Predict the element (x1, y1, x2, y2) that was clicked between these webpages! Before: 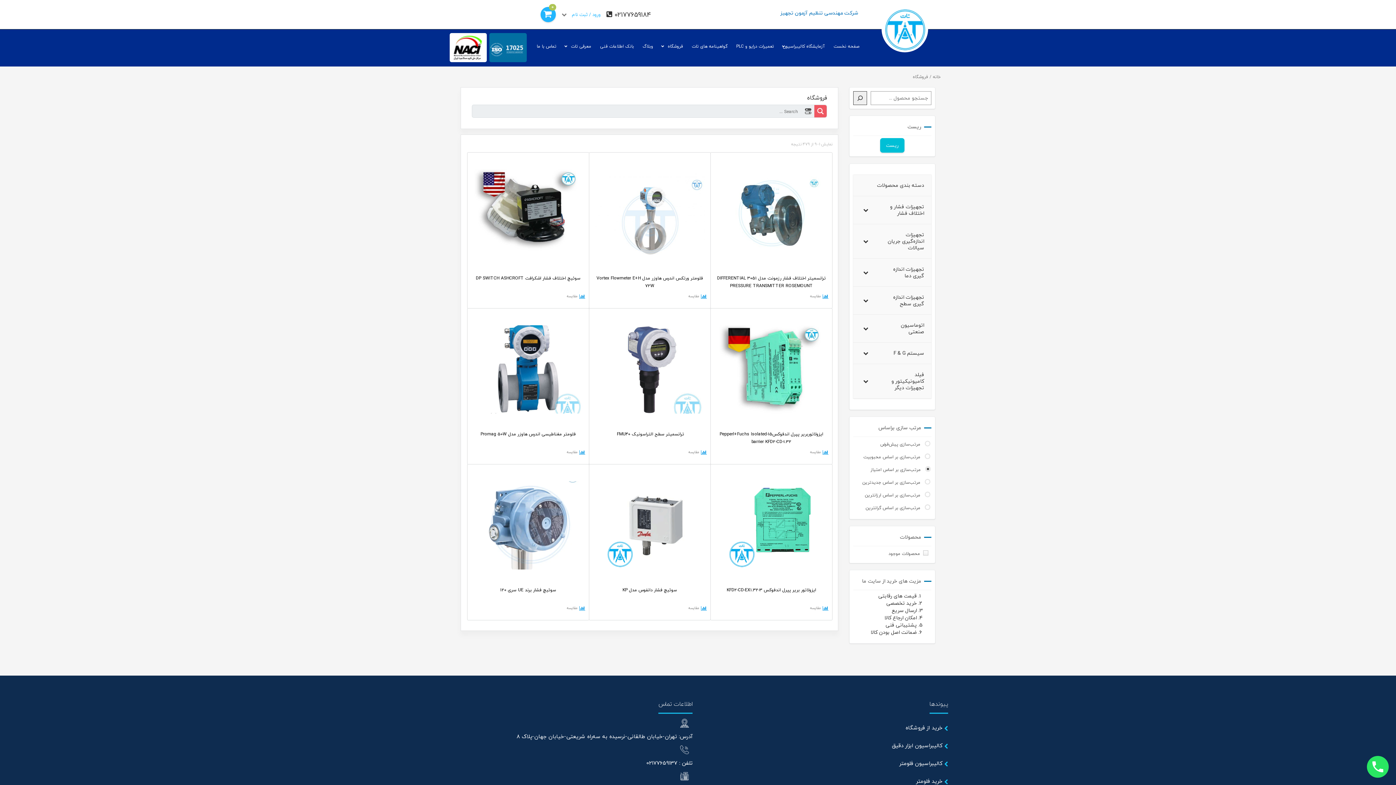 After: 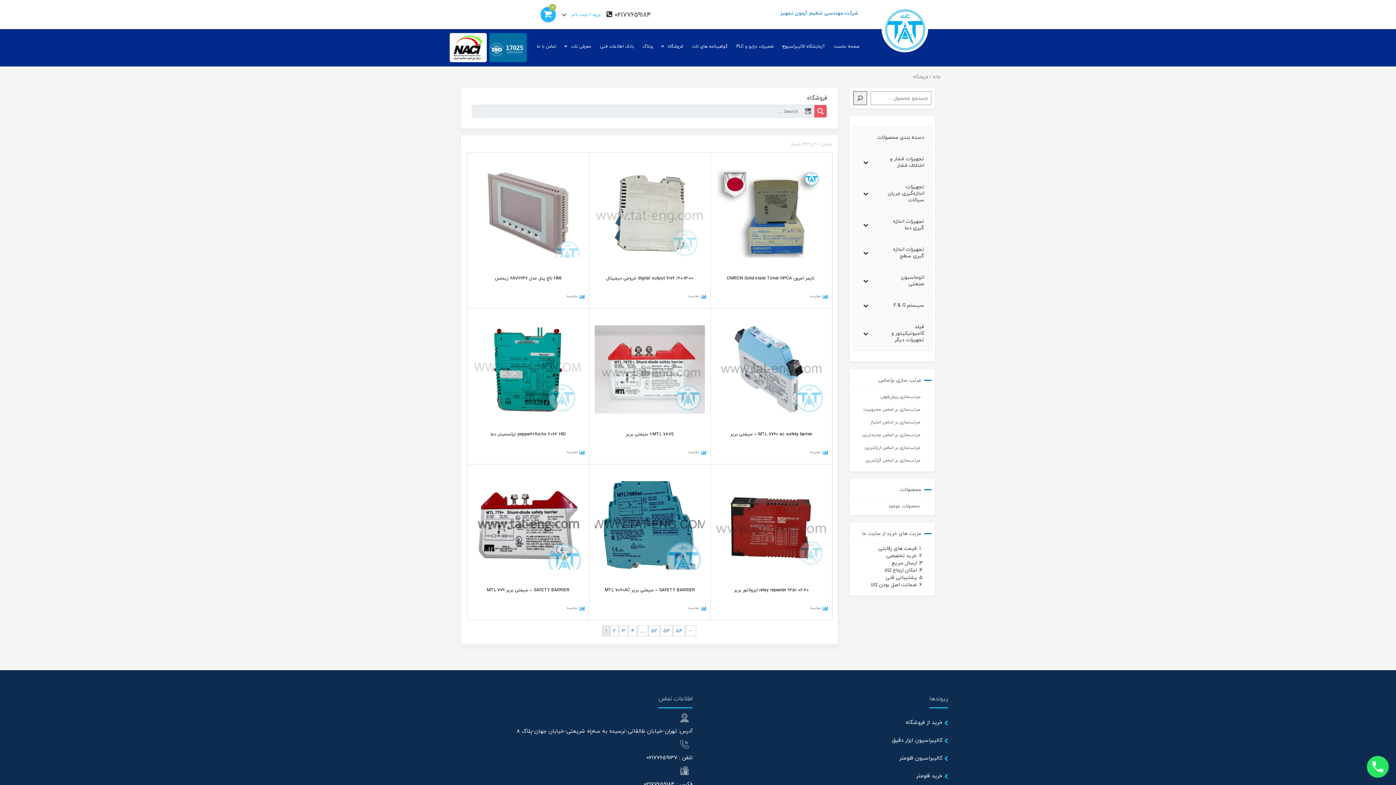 Action: bbox: (831, 719, 948, 737) label: خرید از فروشگاه